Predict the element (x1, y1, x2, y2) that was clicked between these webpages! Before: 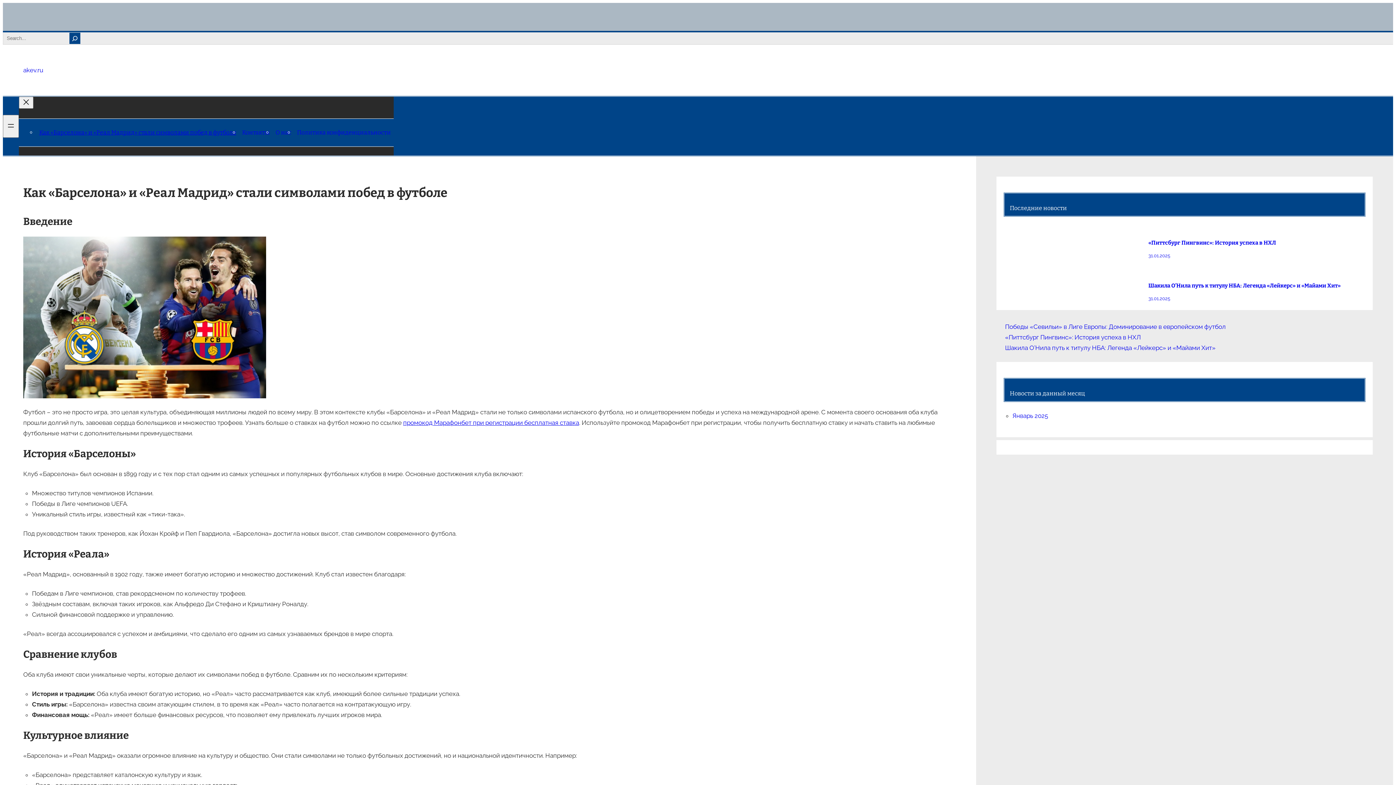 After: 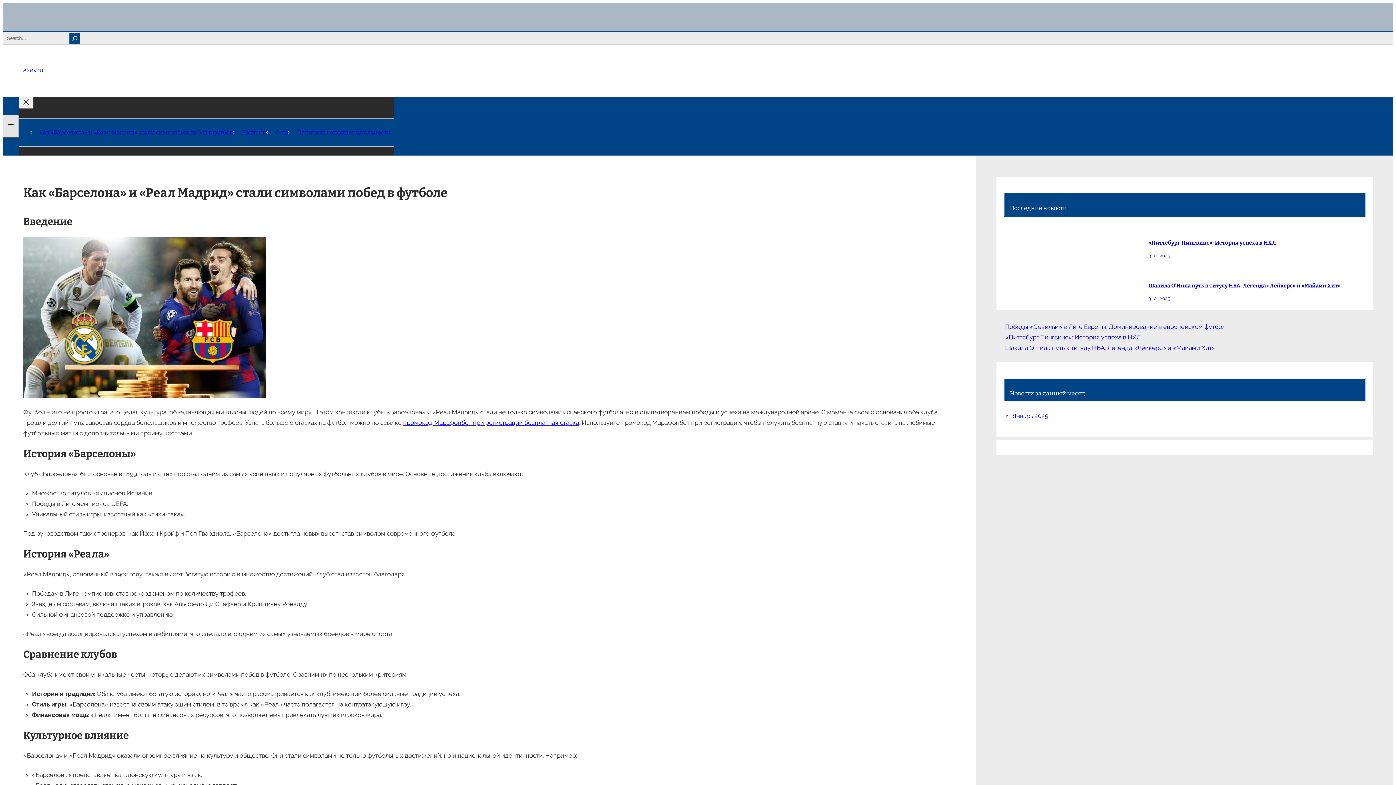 Action: bbox: (2, 114, 18, 137) label: Открыть меню